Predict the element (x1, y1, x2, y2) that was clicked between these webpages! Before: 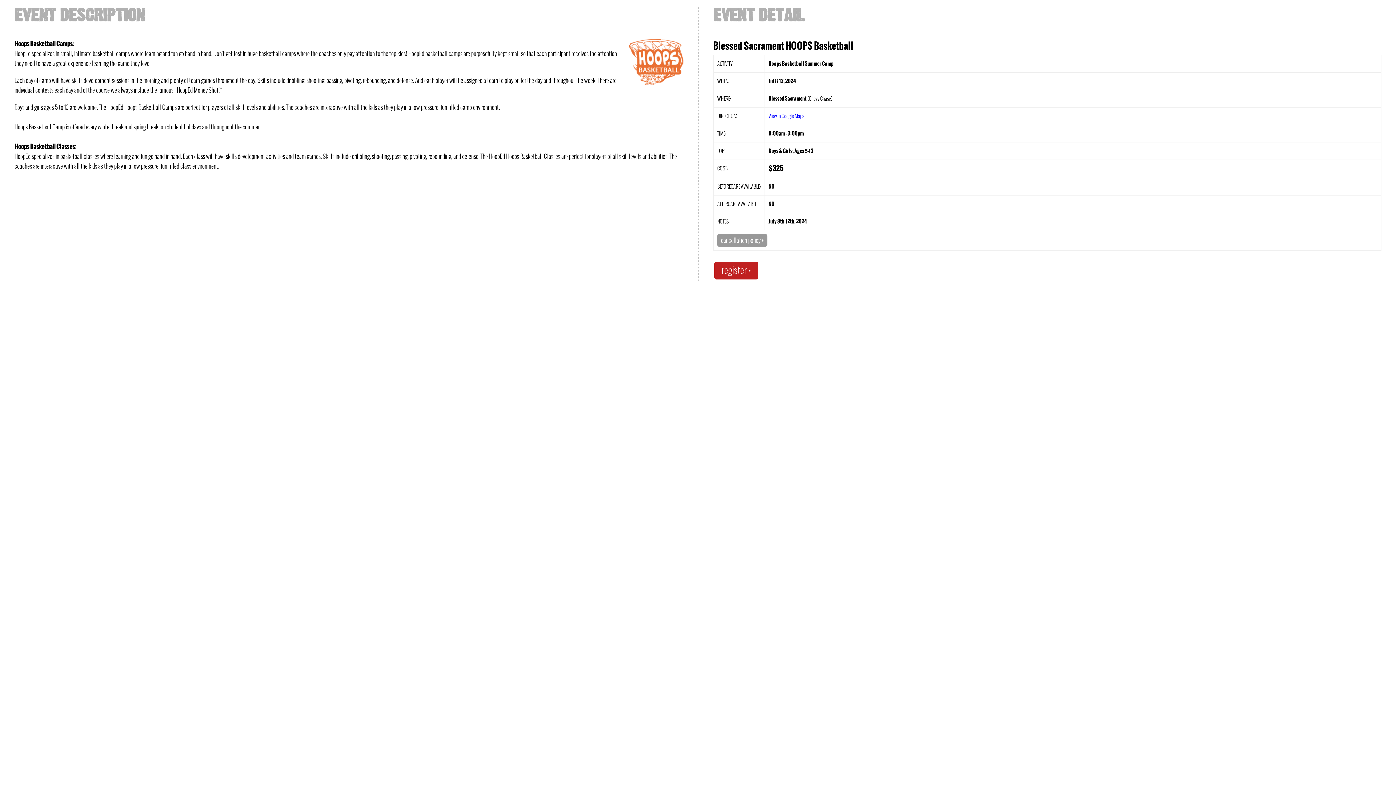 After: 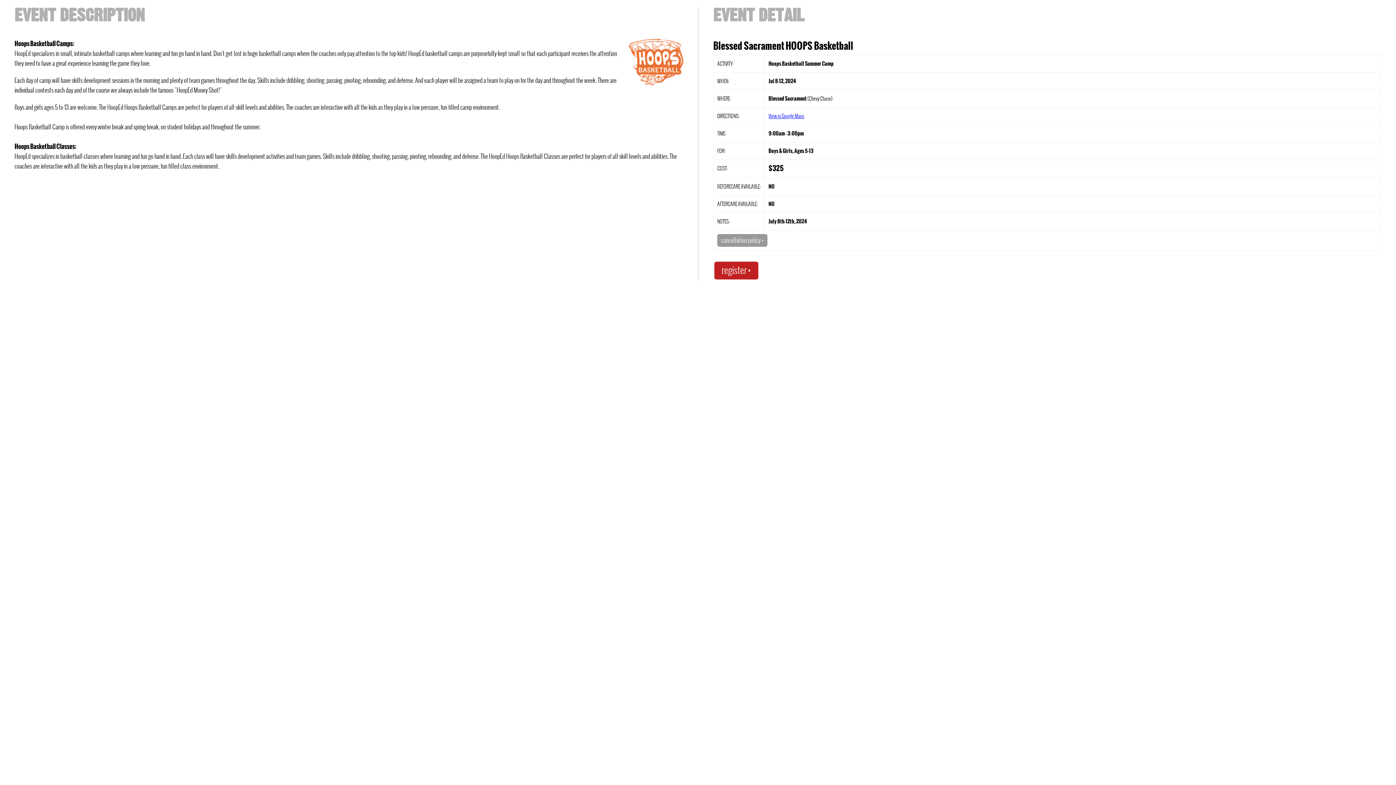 Action: label: View in Google Maps bbox: (768, 112, 804, 119)